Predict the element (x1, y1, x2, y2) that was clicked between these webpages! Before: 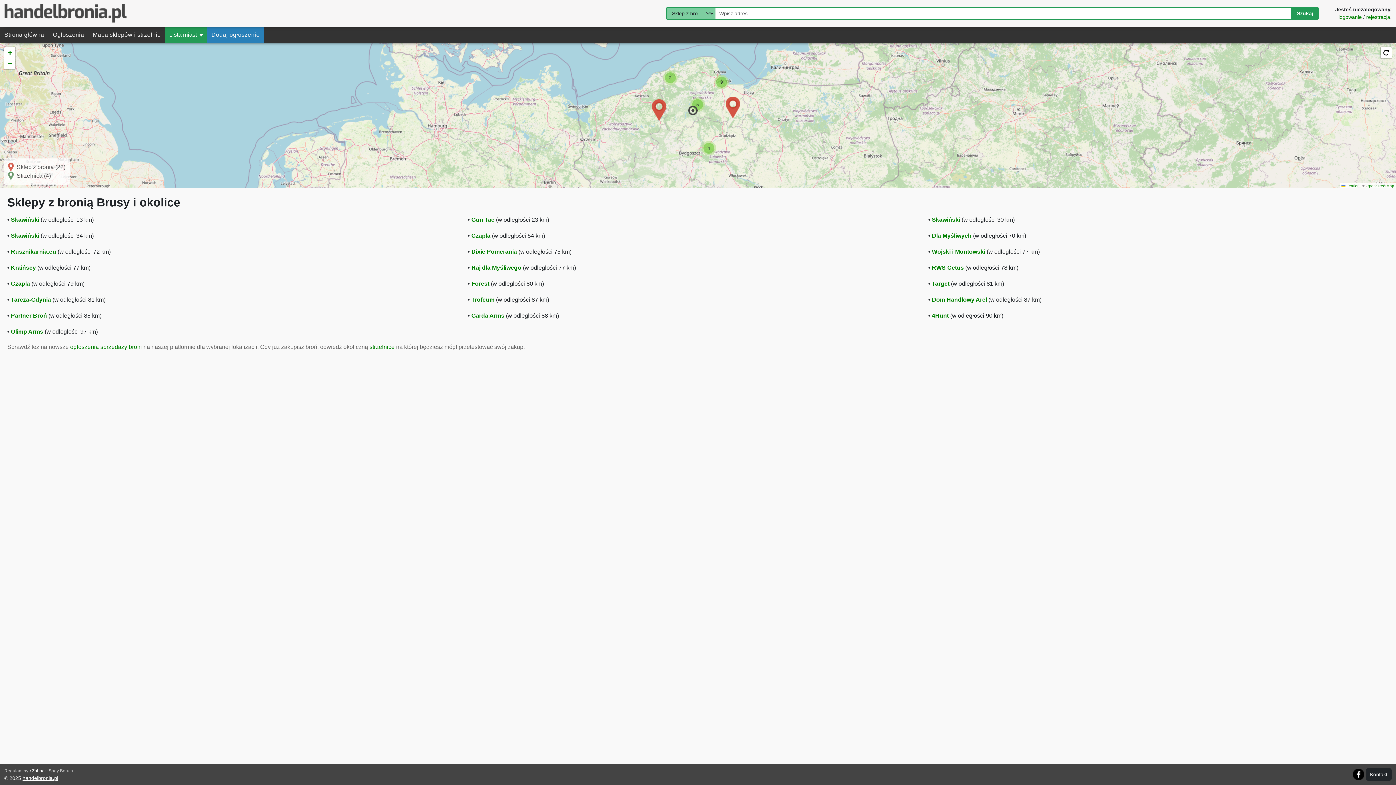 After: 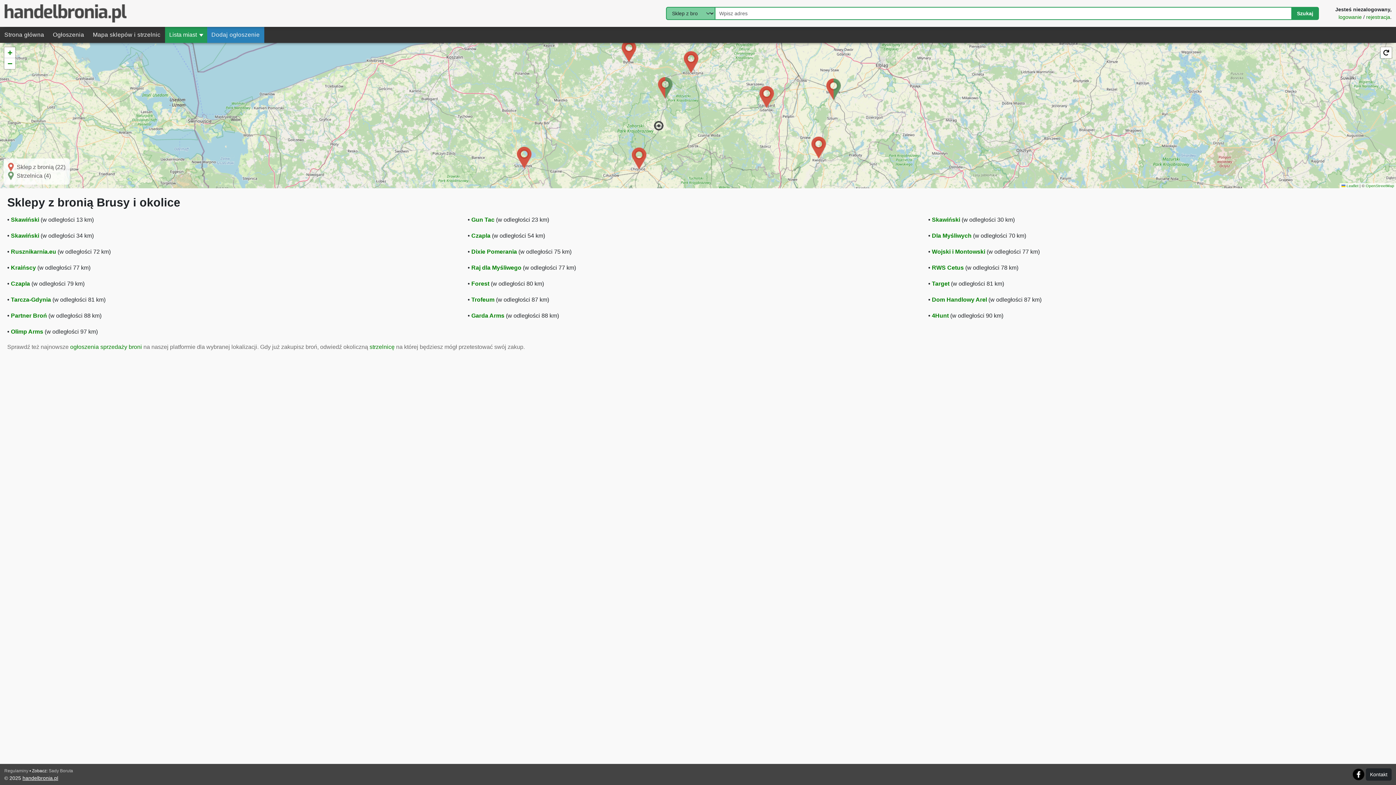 Action: bbox: (690, 97, 705, 112) label: 5